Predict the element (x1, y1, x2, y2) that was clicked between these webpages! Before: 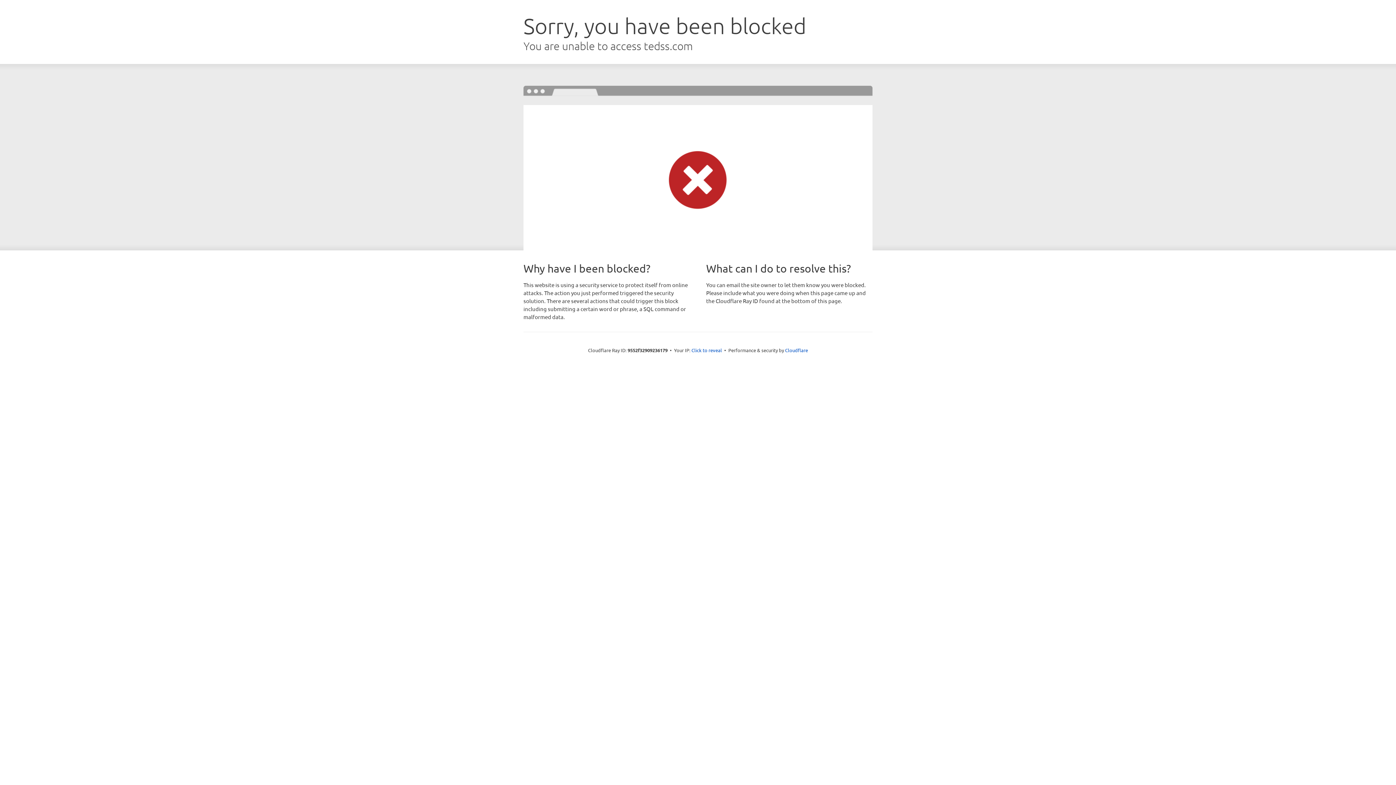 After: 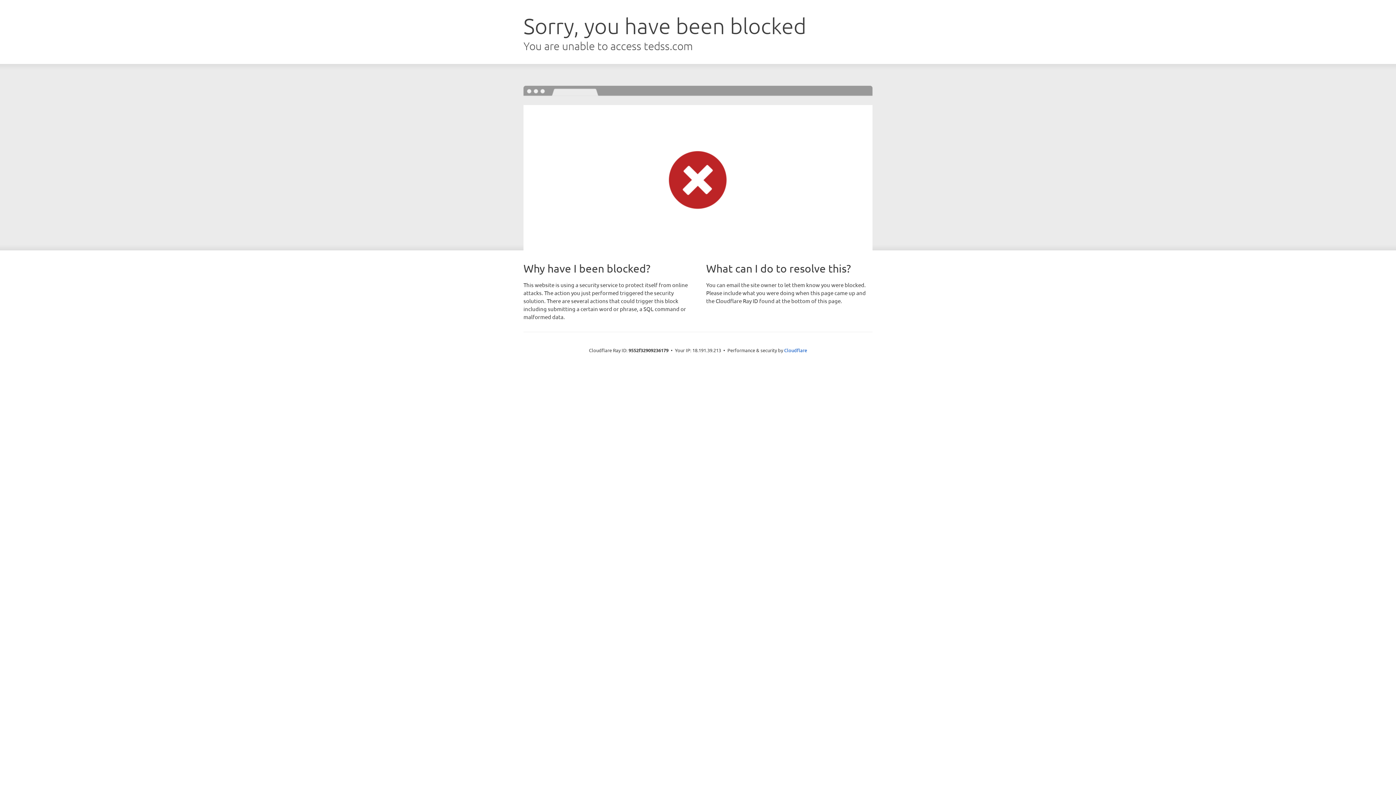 Action: bbox: (691, 346, 722, 353) label: Click to reveal